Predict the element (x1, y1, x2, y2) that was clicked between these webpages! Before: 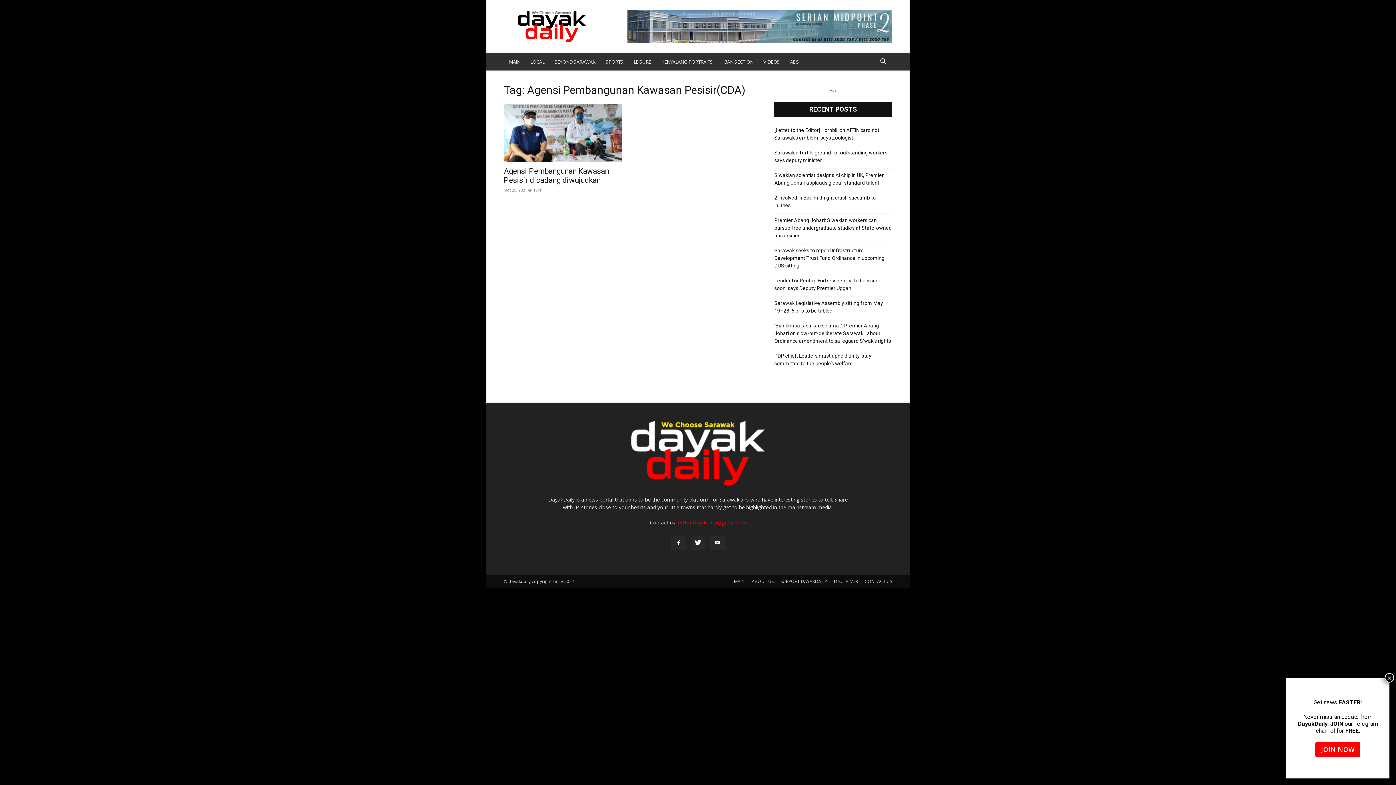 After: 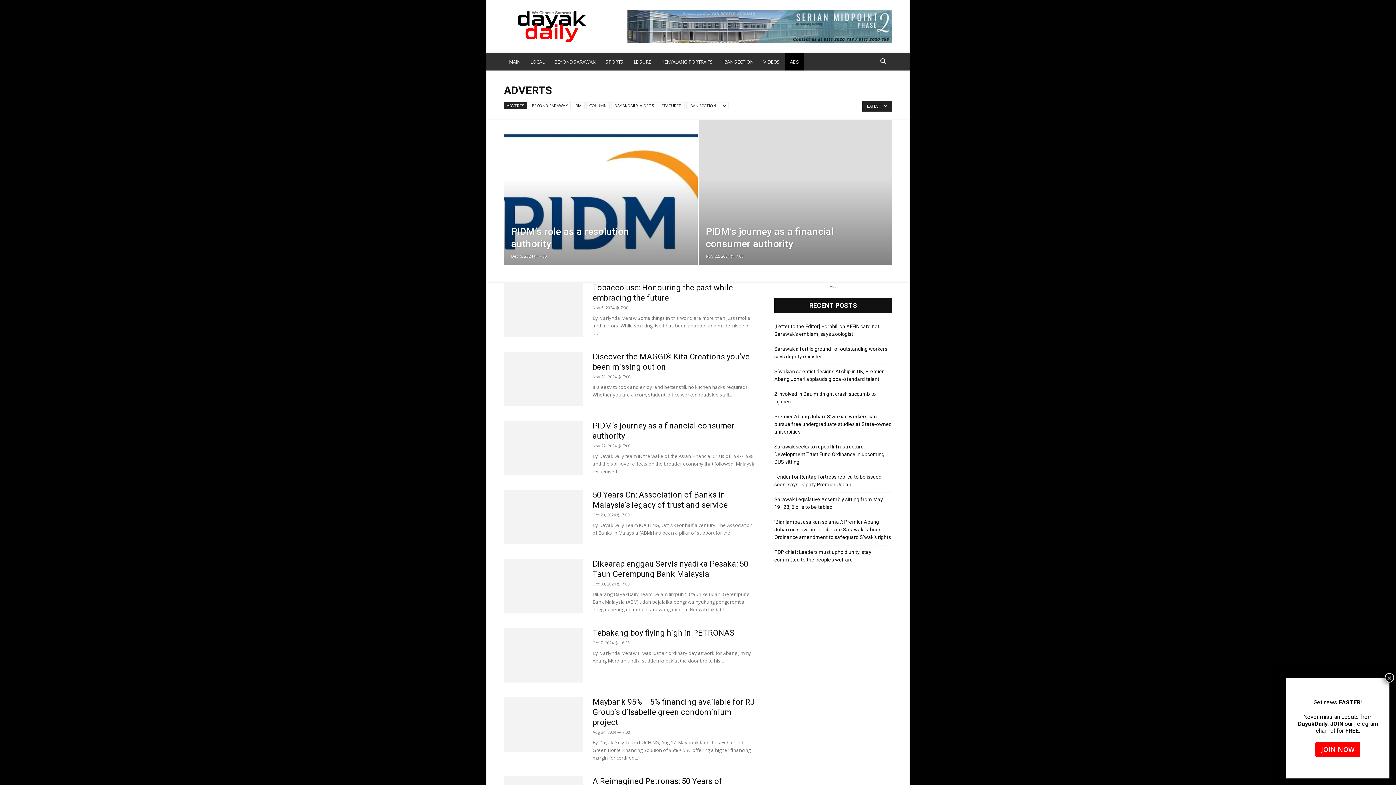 Action: label: ADS bbox: (785, 53, 804, 70)